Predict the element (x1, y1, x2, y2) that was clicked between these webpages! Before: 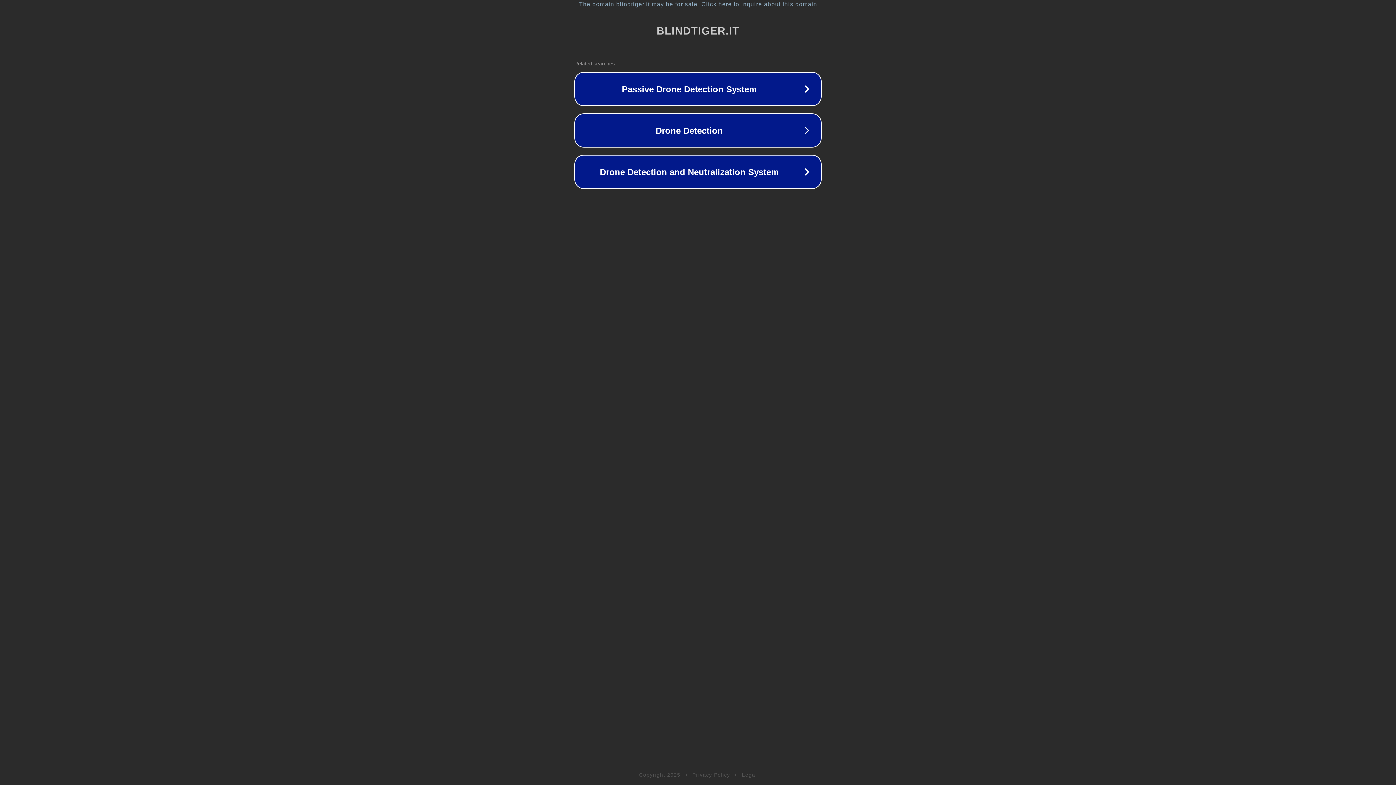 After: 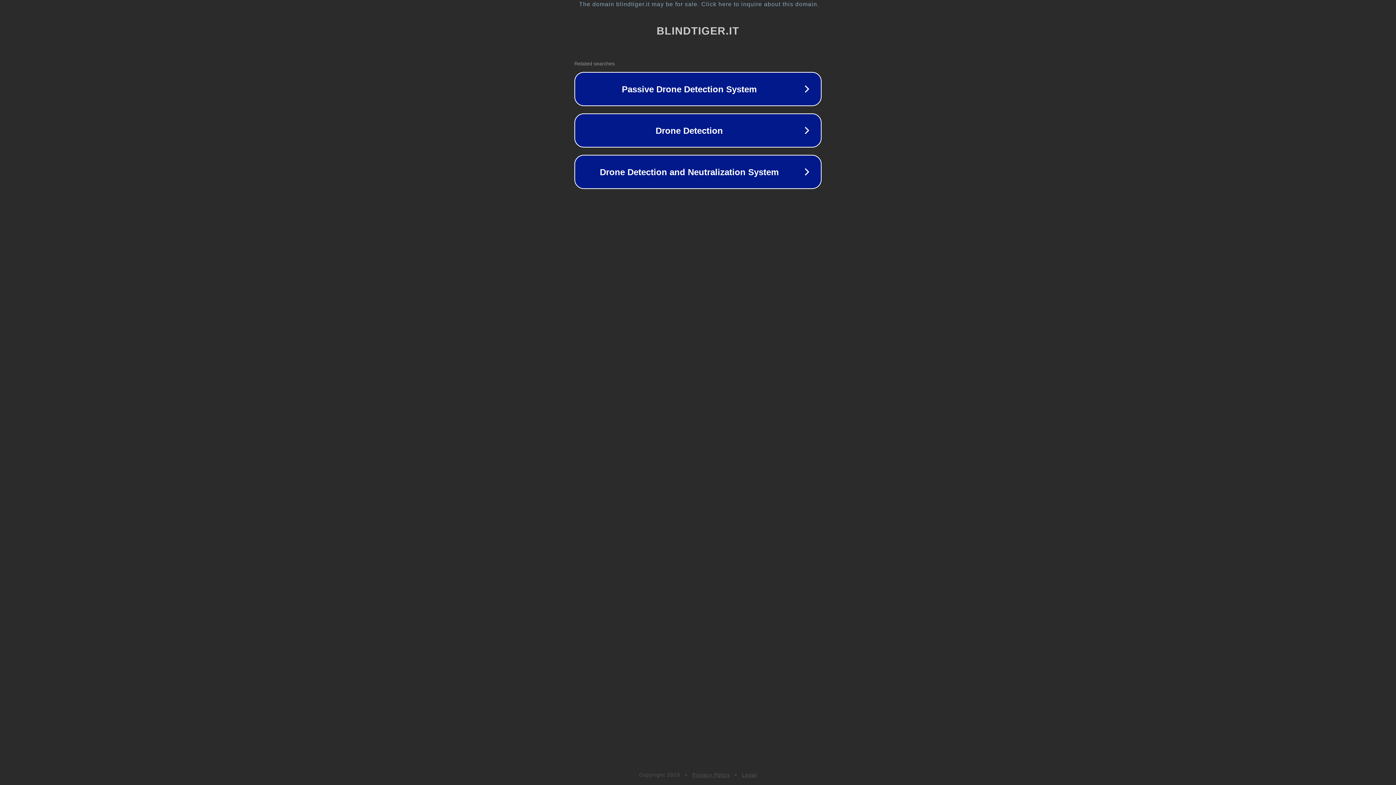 Action: bbox: (742, 772, 757, 778) label: Legal